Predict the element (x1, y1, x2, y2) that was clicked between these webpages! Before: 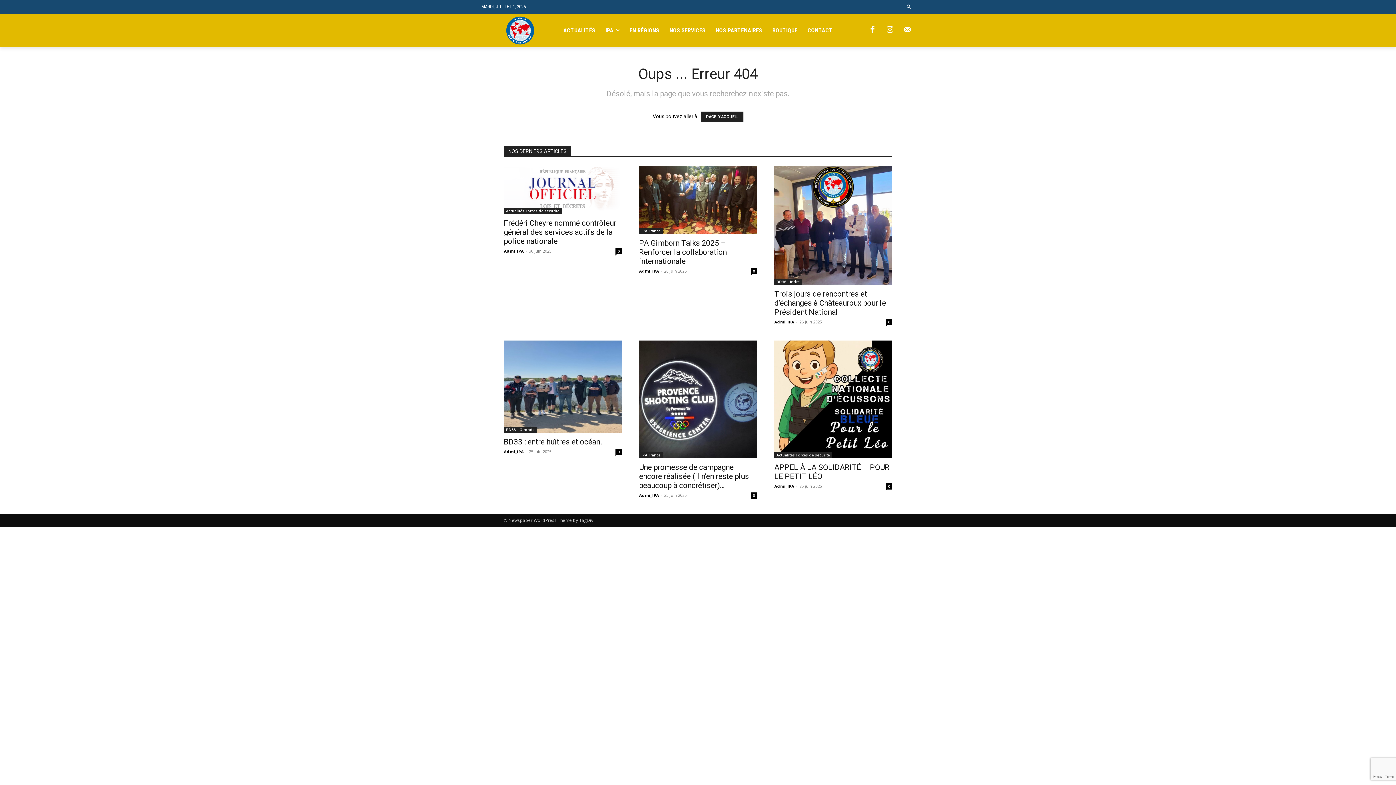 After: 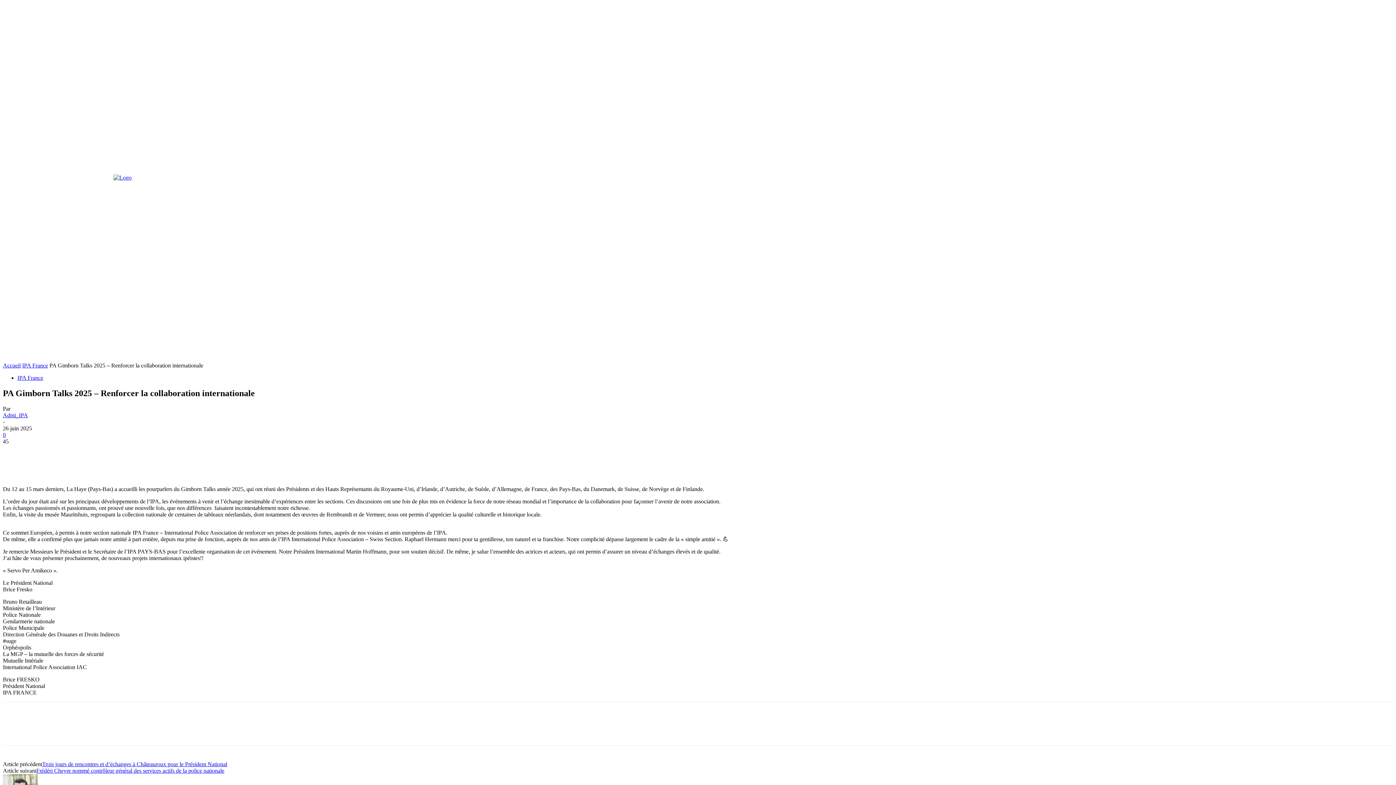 Action: bbox: (639, 166, 757, 234)